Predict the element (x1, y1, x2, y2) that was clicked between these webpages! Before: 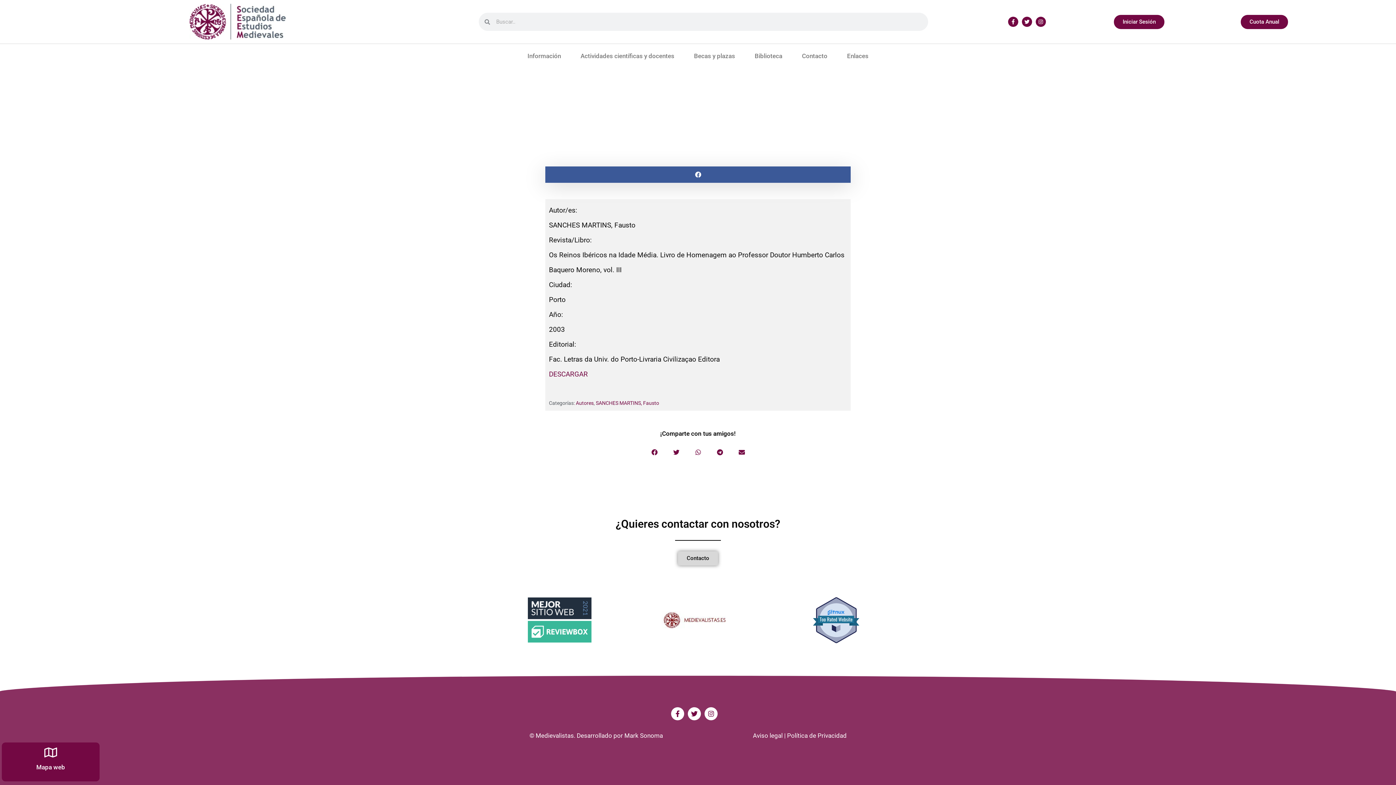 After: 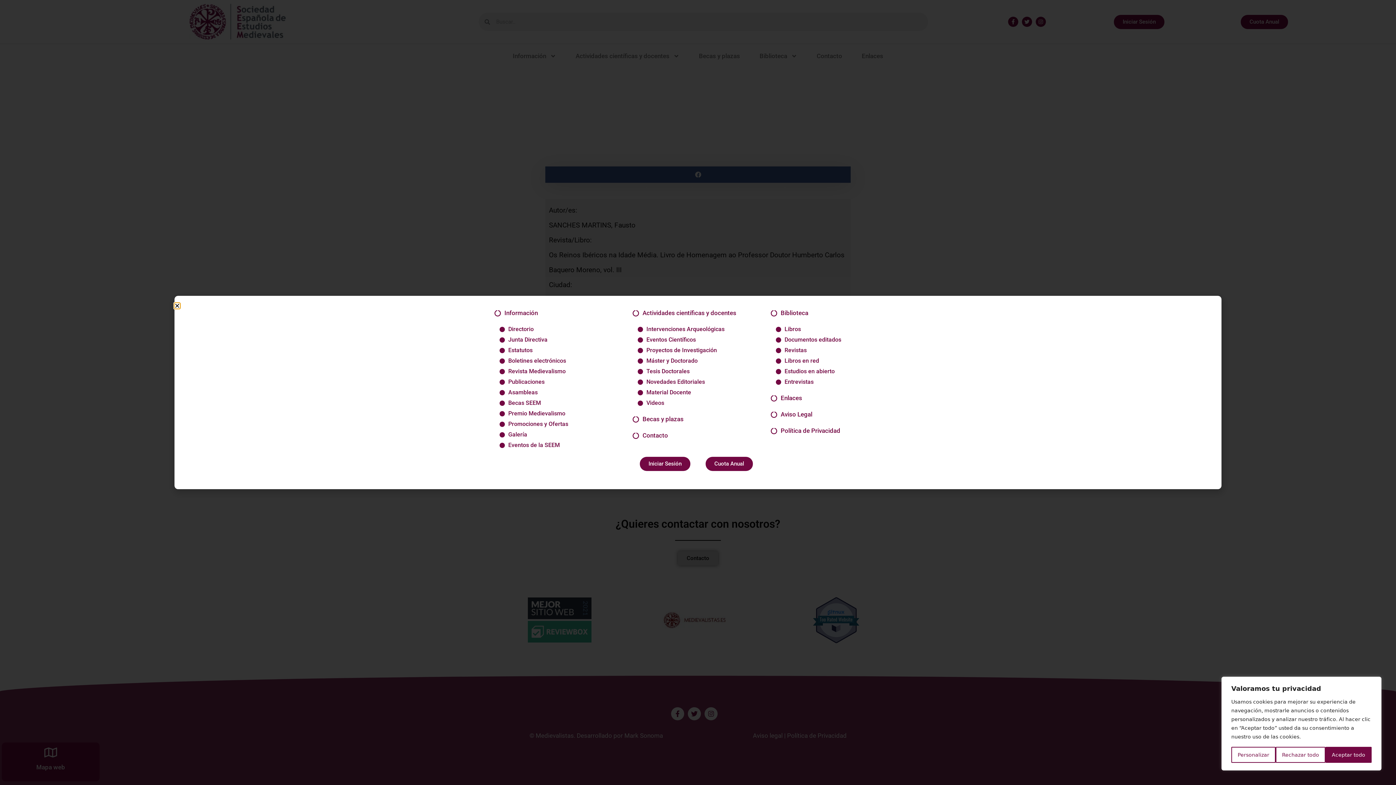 Action: label: Mapa web bbox: (36, 763, 65, 771)